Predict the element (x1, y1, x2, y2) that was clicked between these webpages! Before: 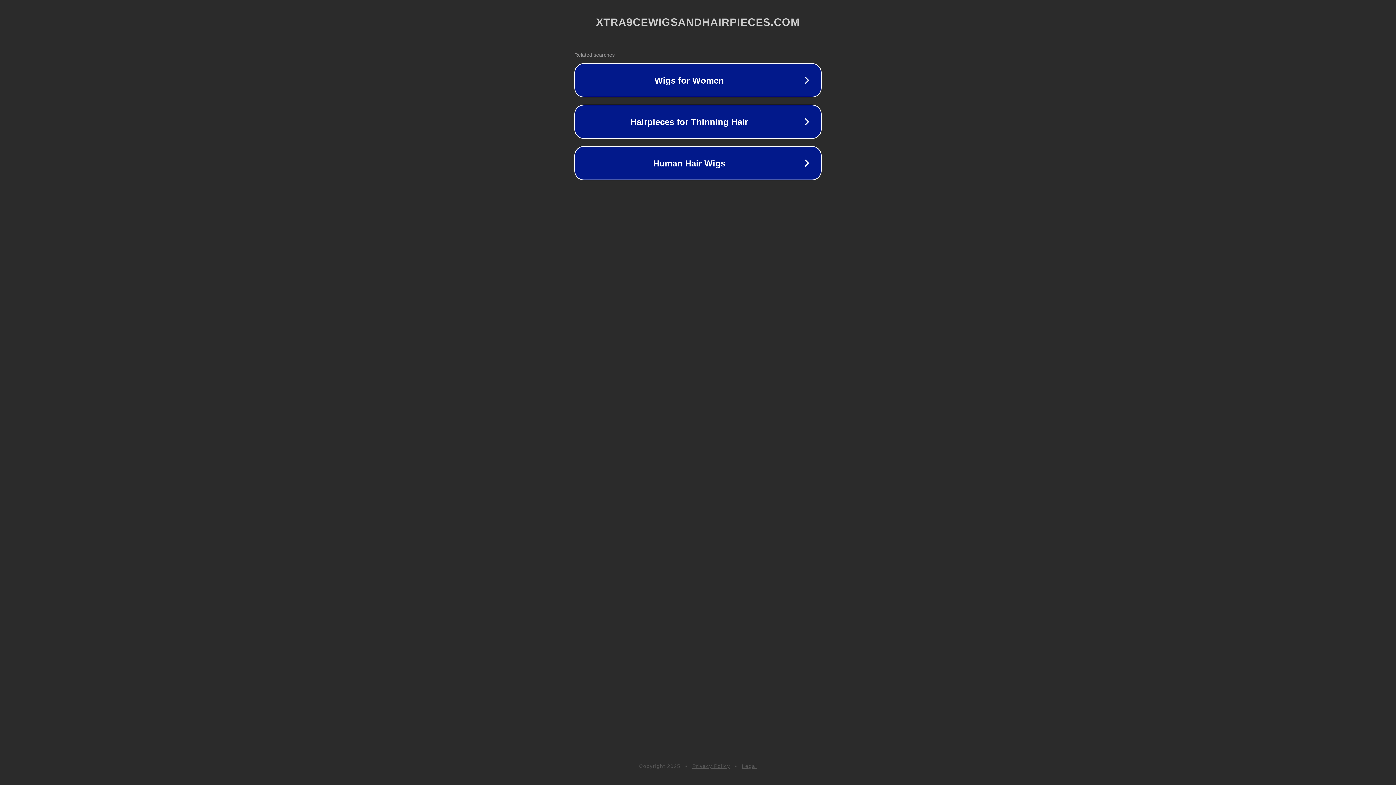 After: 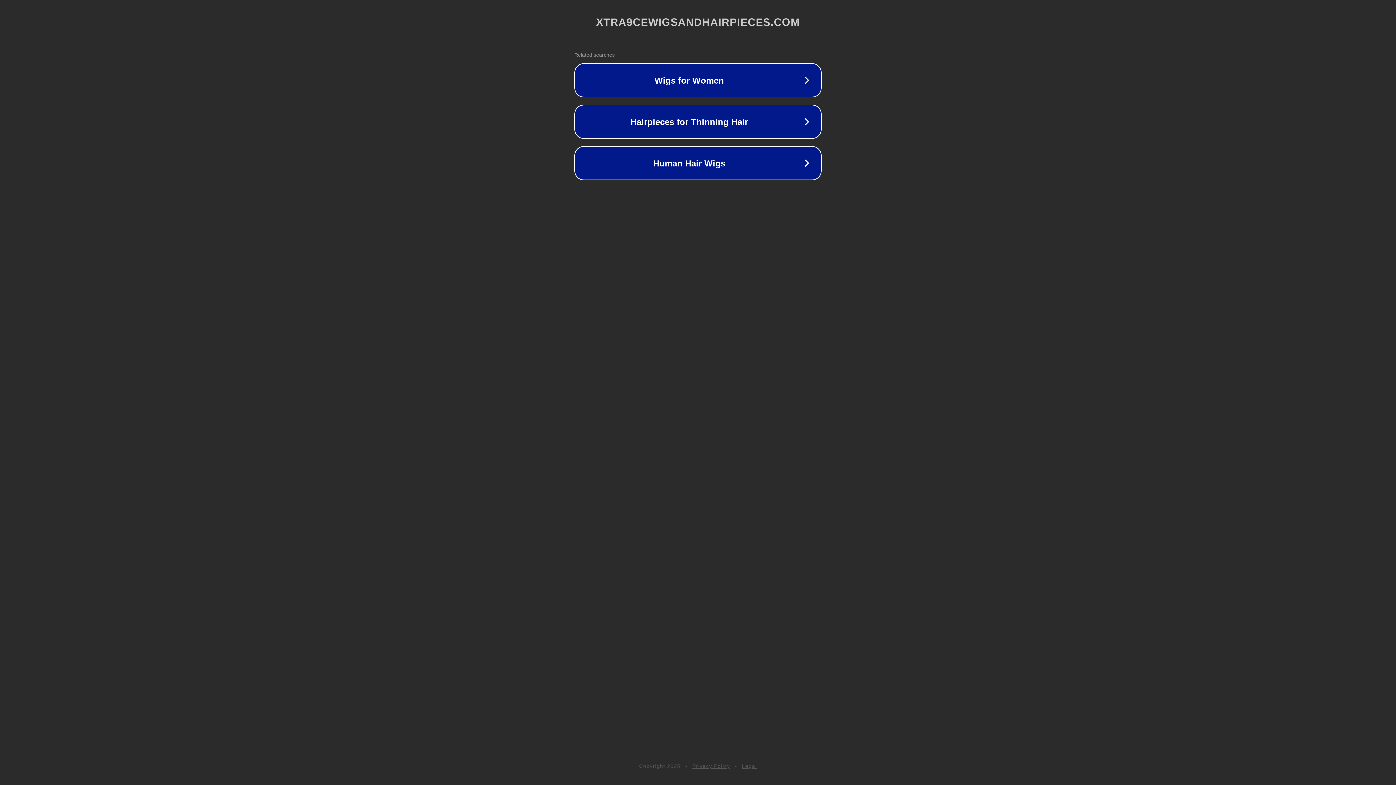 Action: bbox: (742, 763, 757, 769) label: Legal